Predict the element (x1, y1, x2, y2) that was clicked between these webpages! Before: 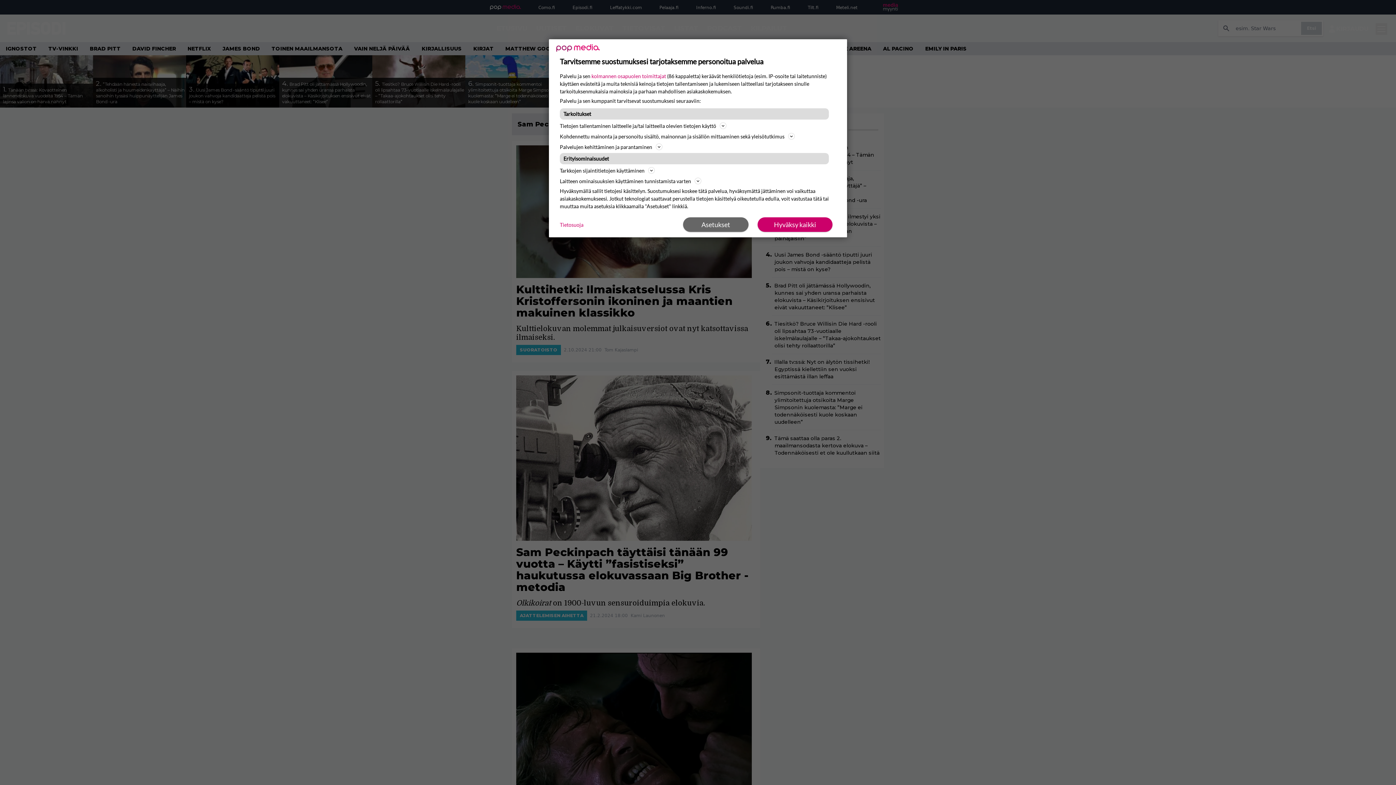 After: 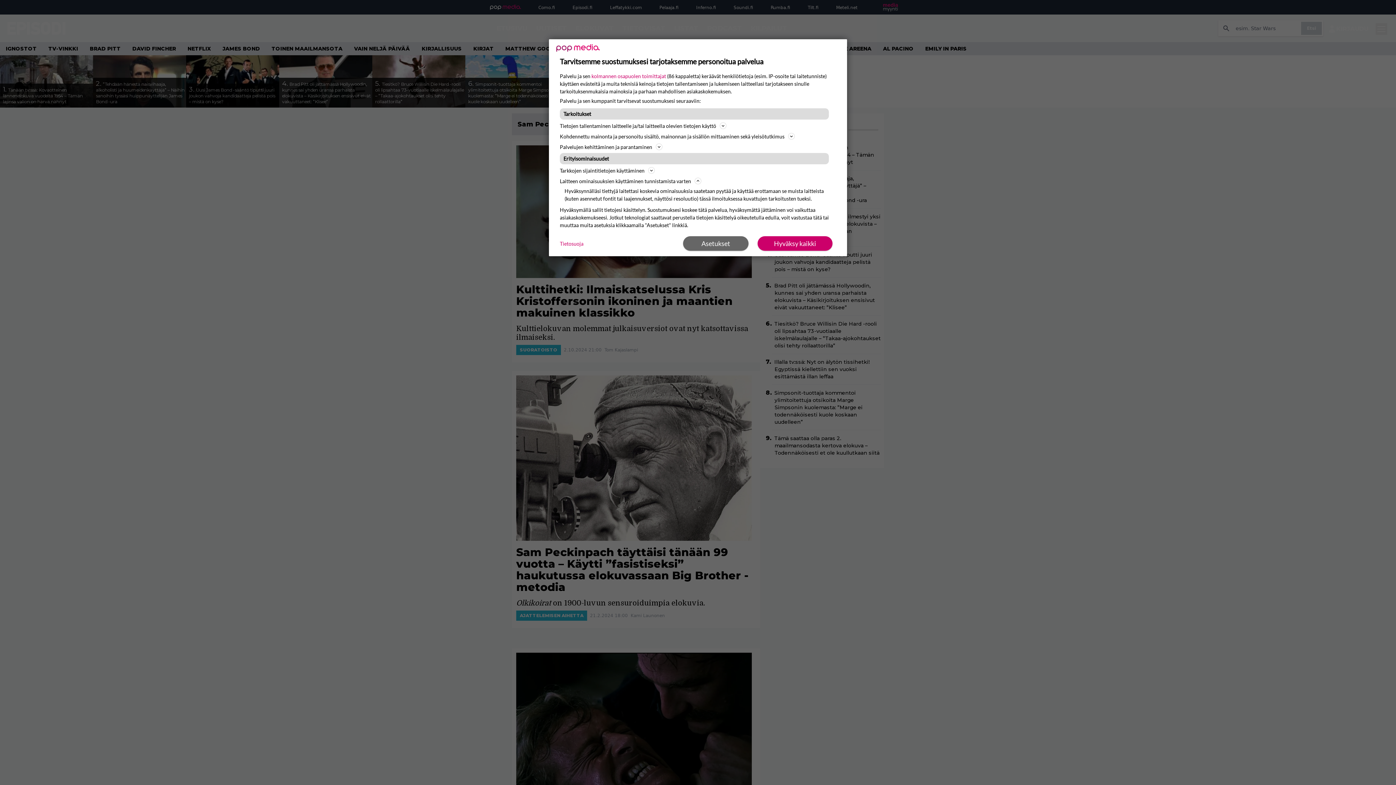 Action: label: Laitteen ominaisuuksien käyttäminen tunnistamista varten bbox: (560, 176, 836, 185)